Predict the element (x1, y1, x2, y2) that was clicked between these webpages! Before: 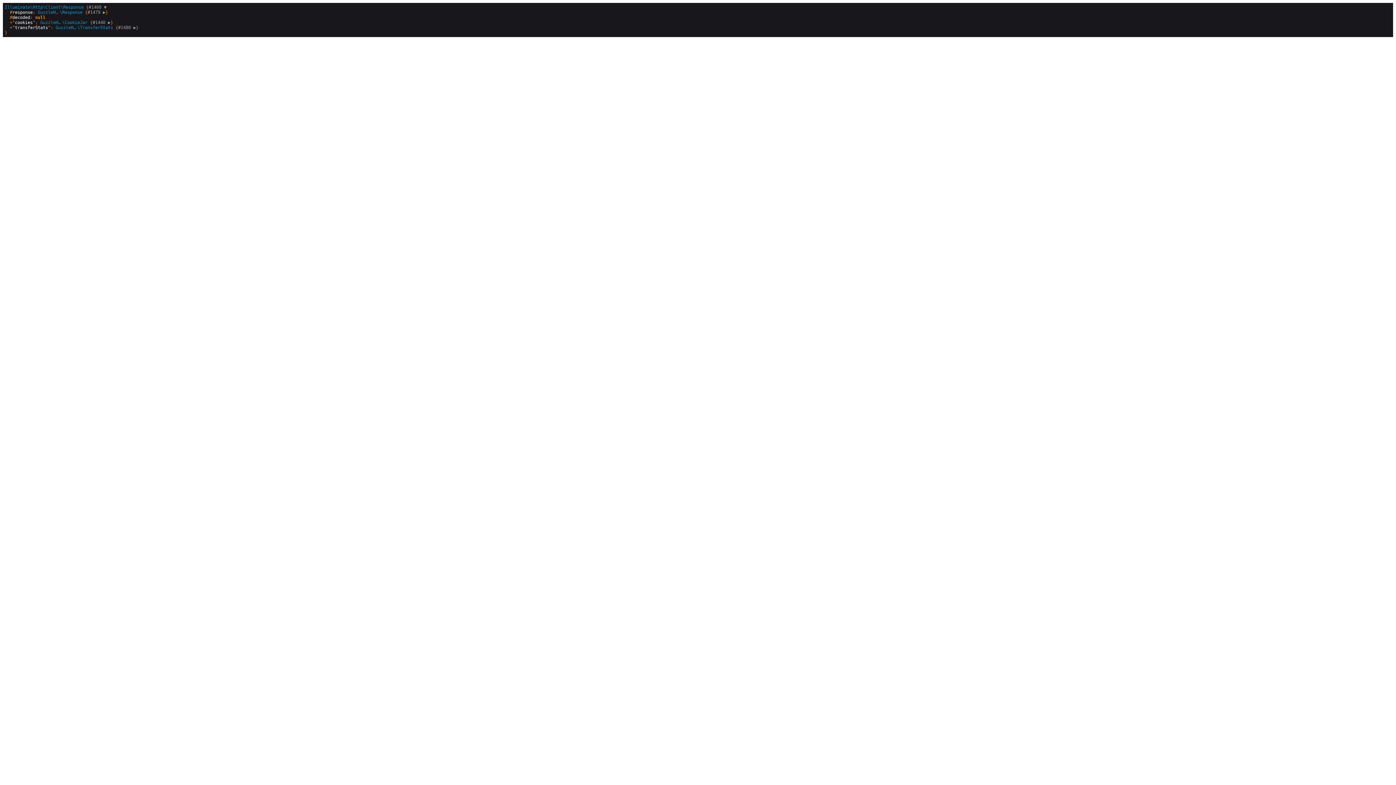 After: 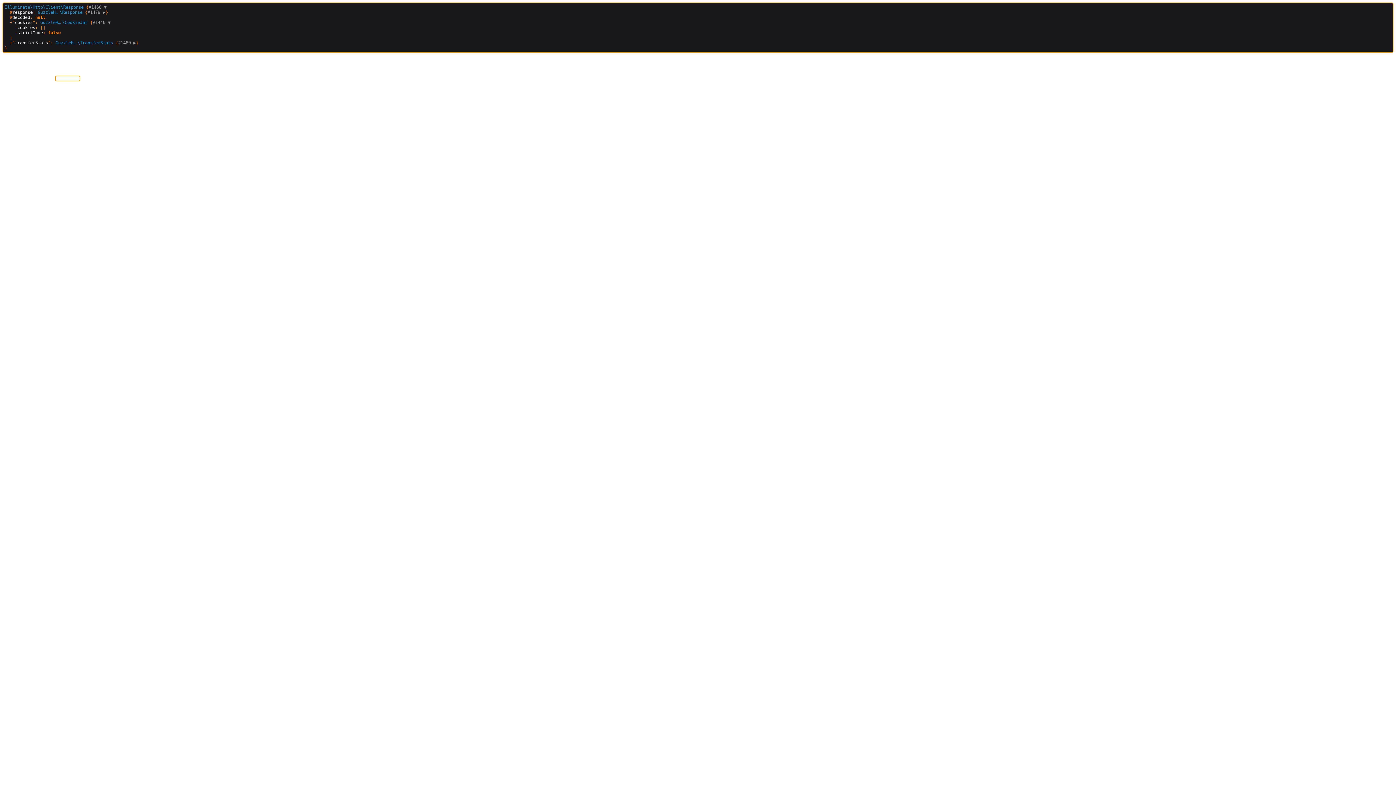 Action: bbox: (92, 20, 110, 25) label: #1440 ▶